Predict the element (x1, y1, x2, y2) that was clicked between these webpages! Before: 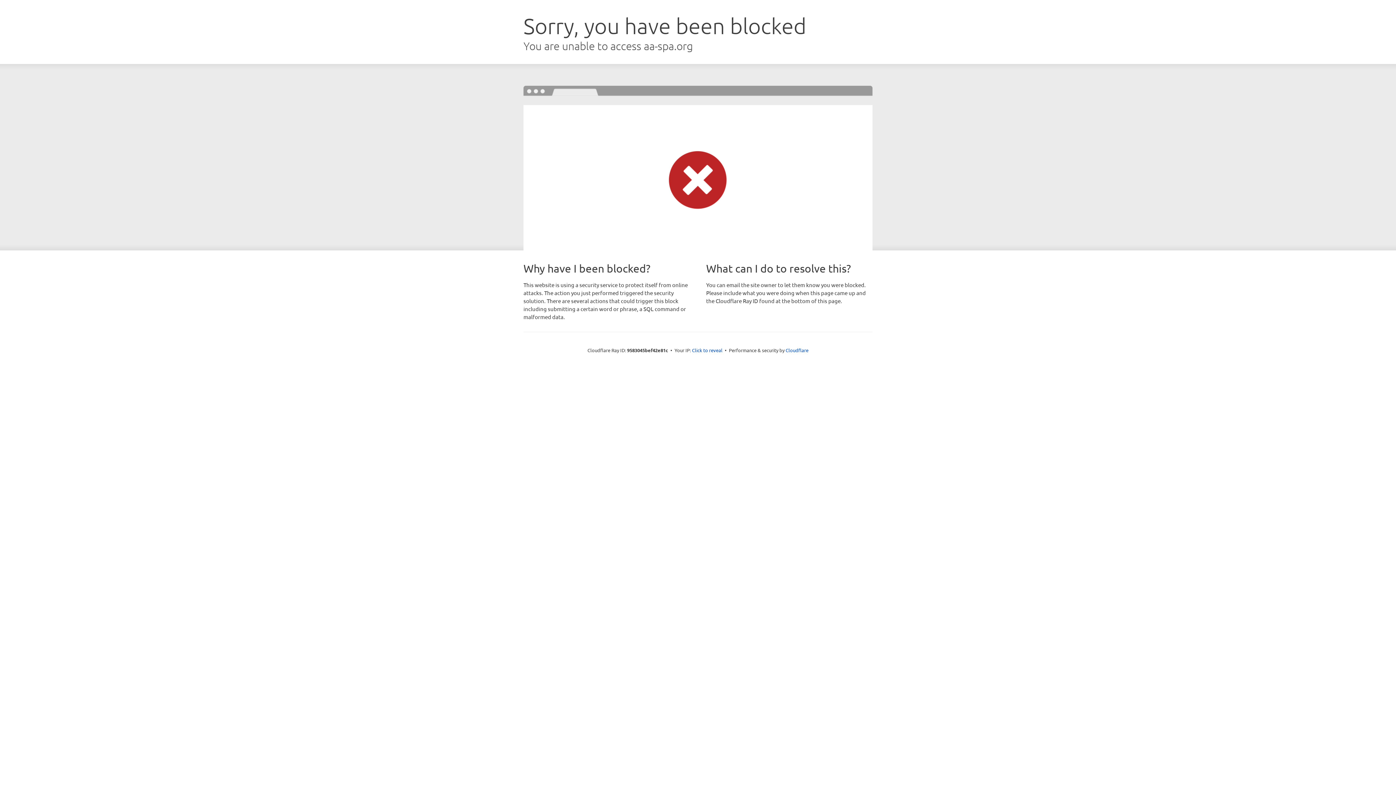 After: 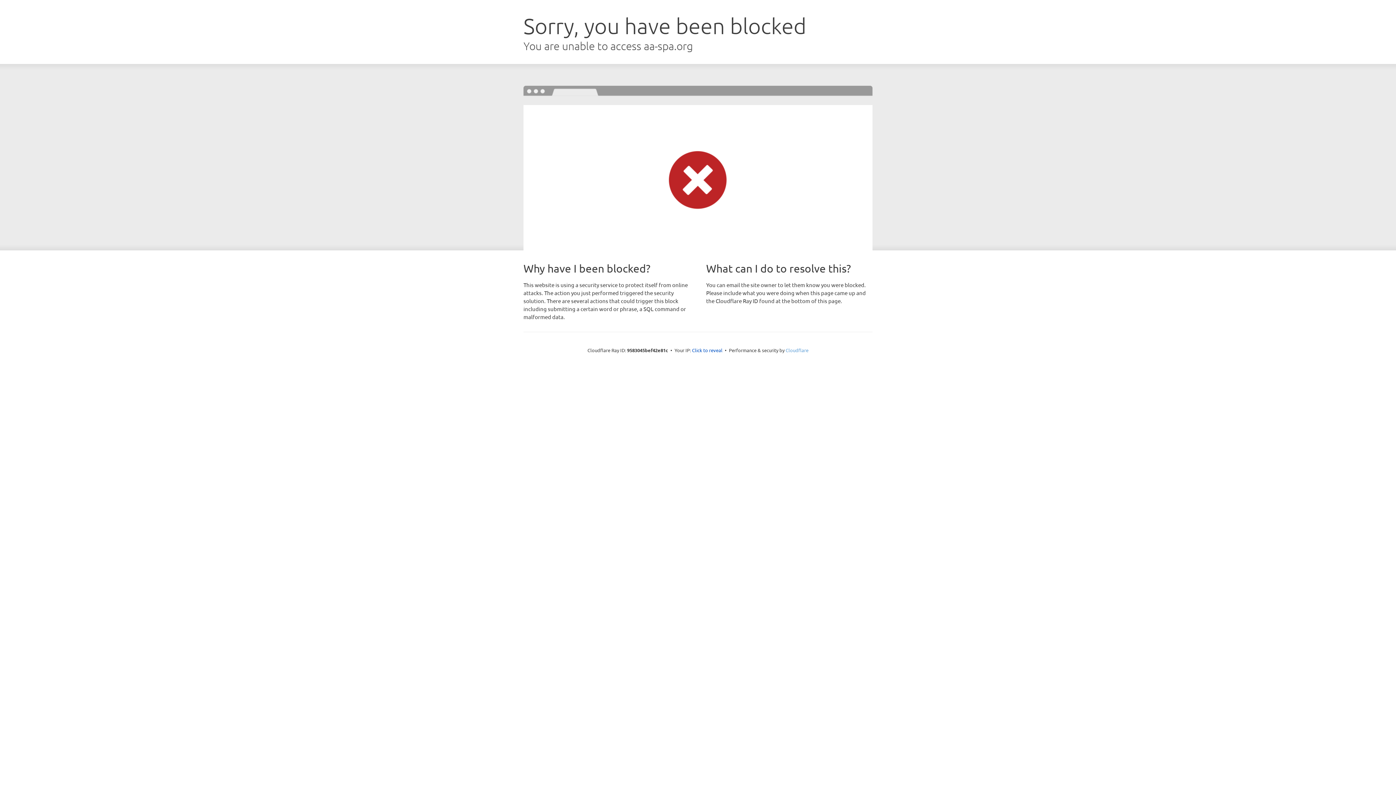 Action: bbox: (785, 347, 808, 353) label: Cloudflare